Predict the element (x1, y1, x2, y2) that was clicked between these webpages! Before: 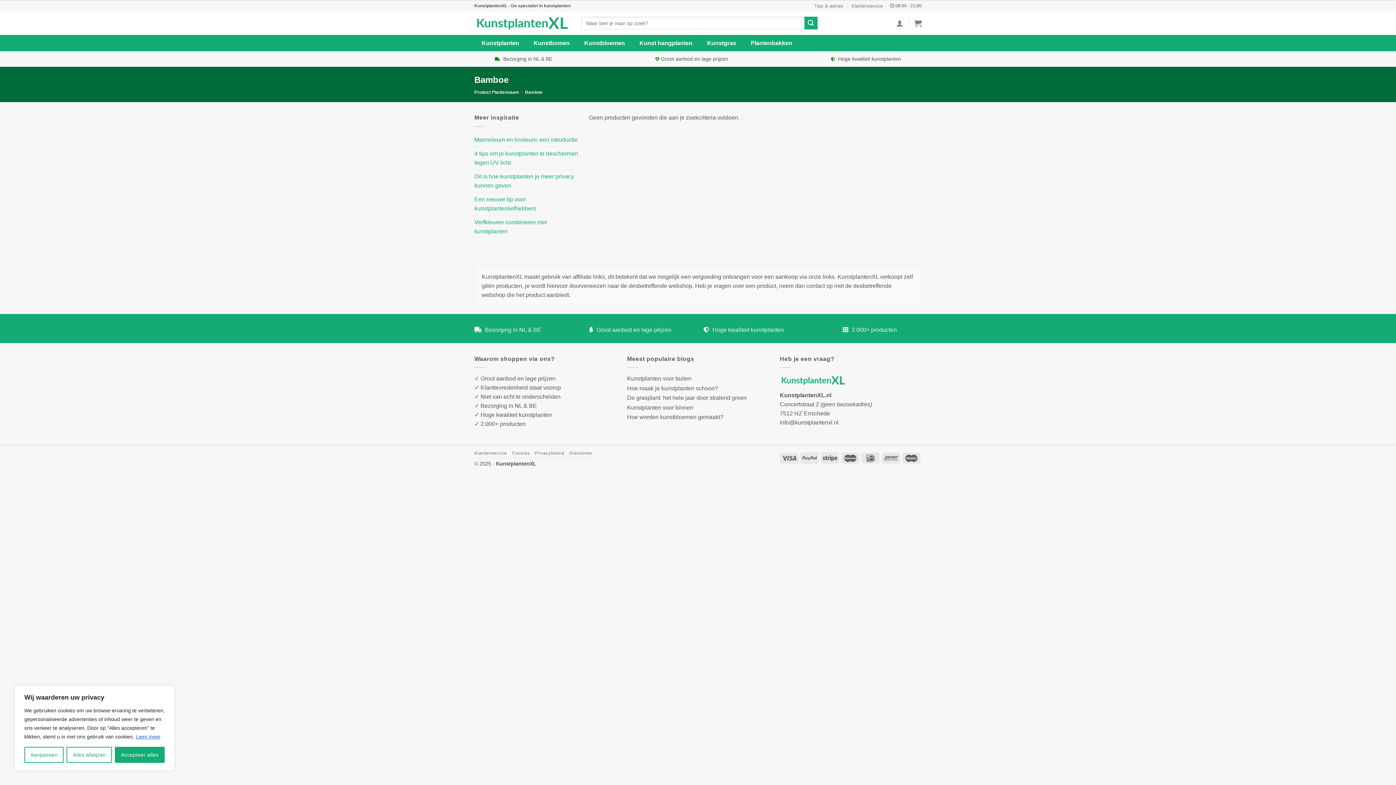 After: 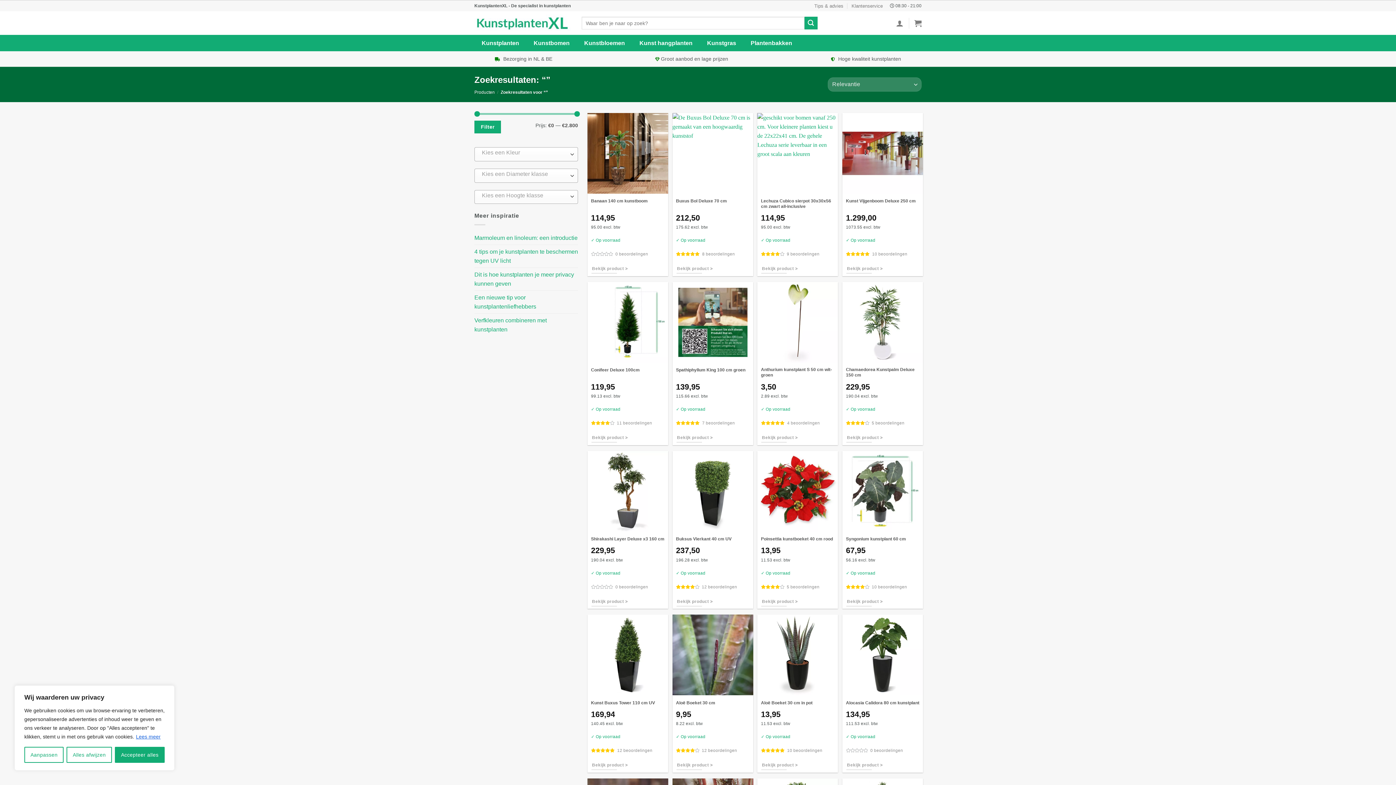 Action: bbox: (804, 16, 817, 29) label: Submit